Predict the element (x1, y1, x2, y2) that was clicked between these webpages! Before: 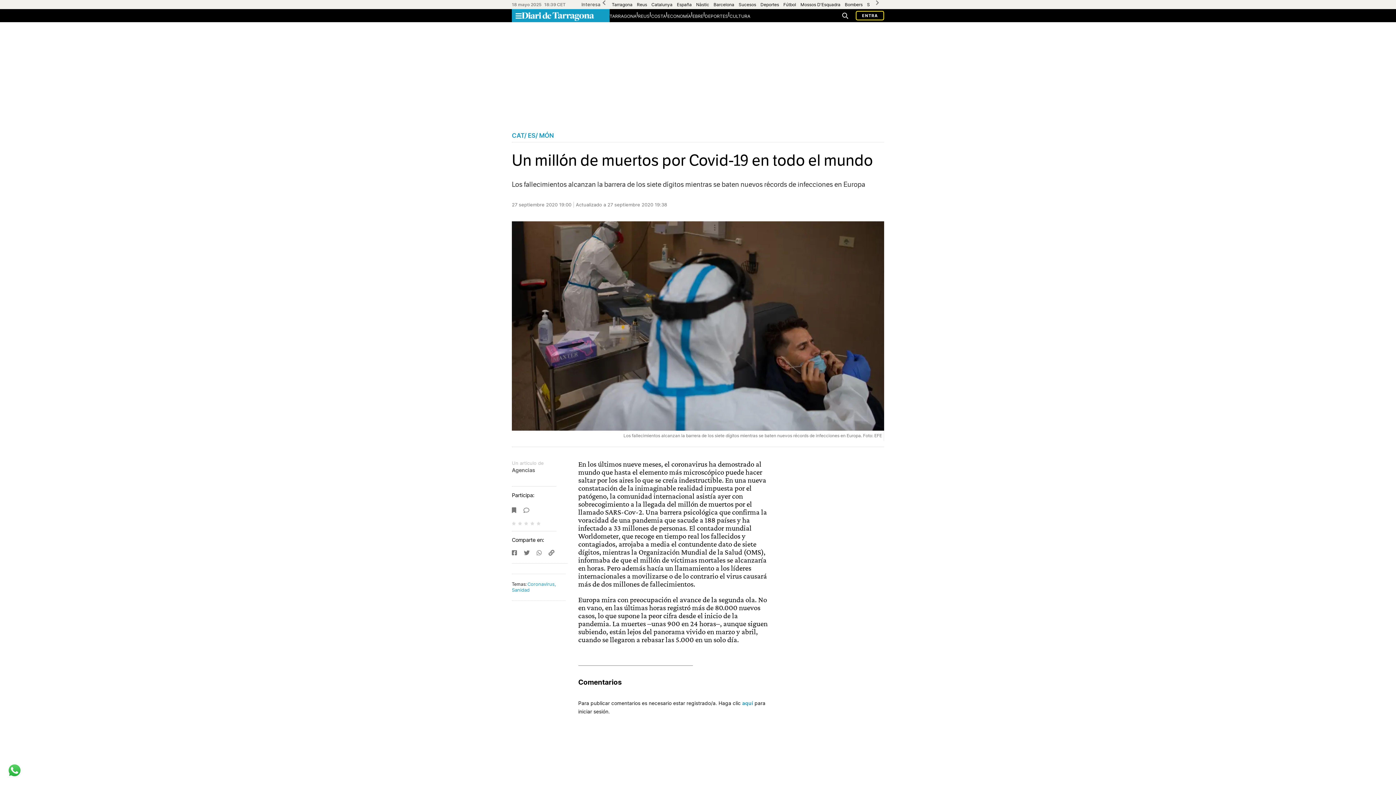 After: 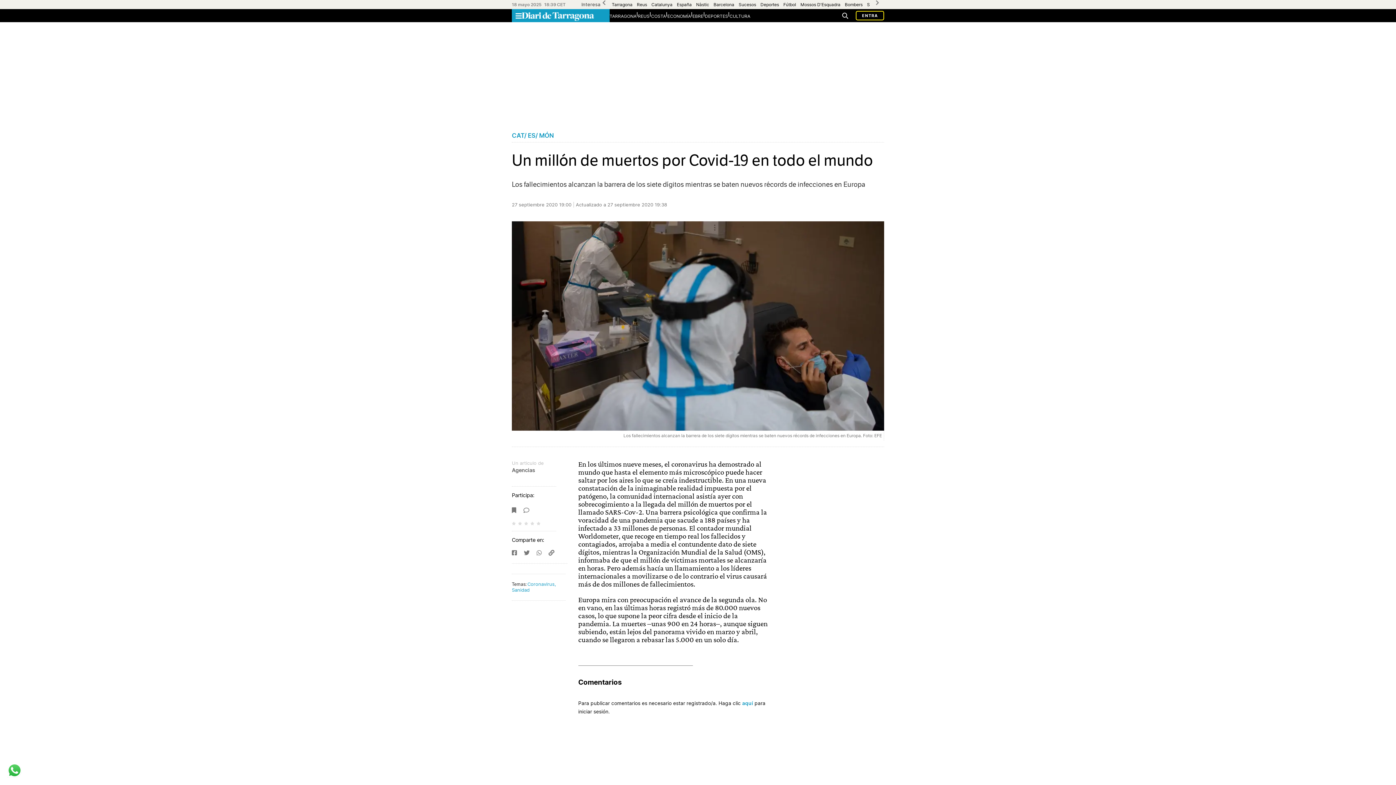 Action: label:   bbox: (530, 522, 535, 525)